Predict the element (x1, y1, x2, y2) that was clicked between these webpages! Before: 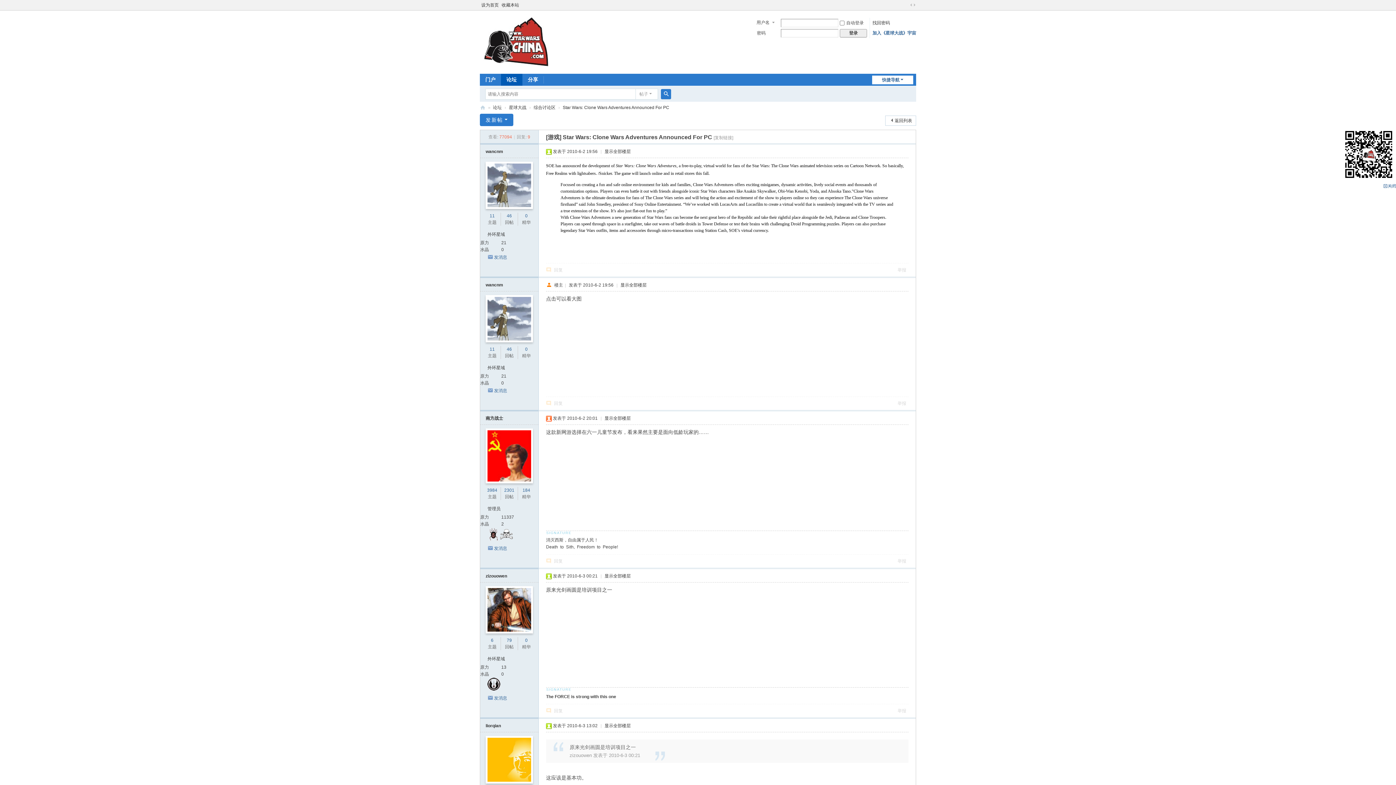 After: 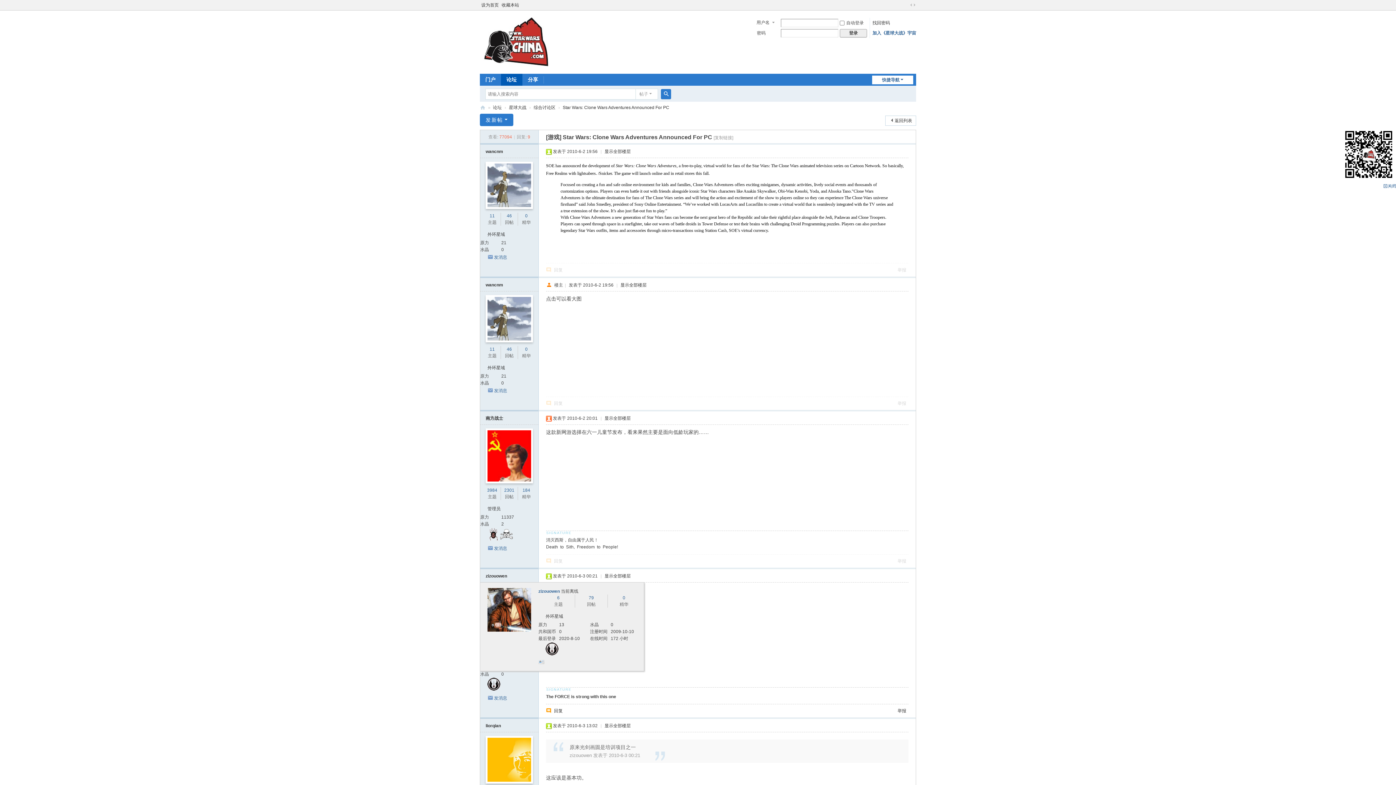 Action: bbox: (485, 607, 533, 612)